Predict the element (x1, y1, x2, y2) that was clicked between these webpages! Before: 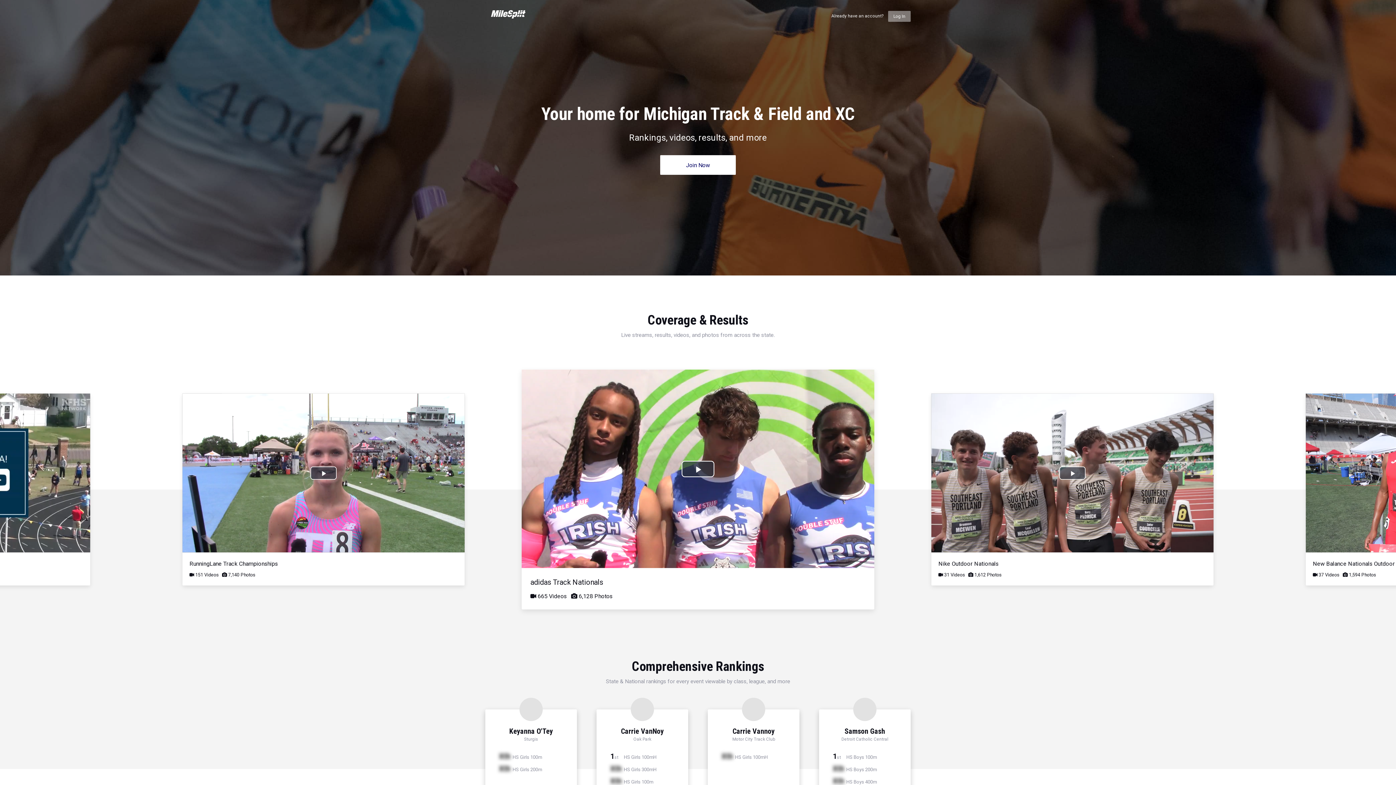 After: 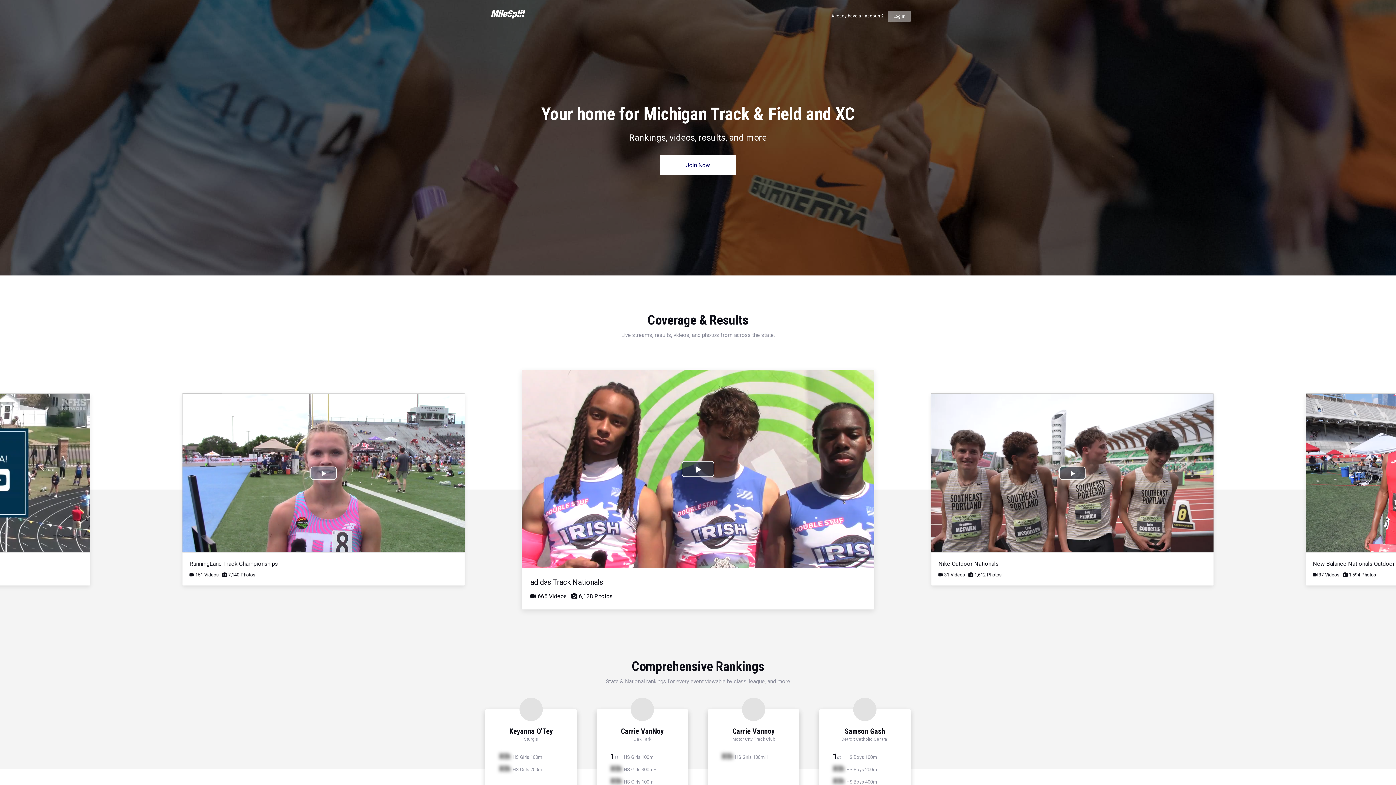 Action: bbox: (310, 466, 336, 479) label: Play Video